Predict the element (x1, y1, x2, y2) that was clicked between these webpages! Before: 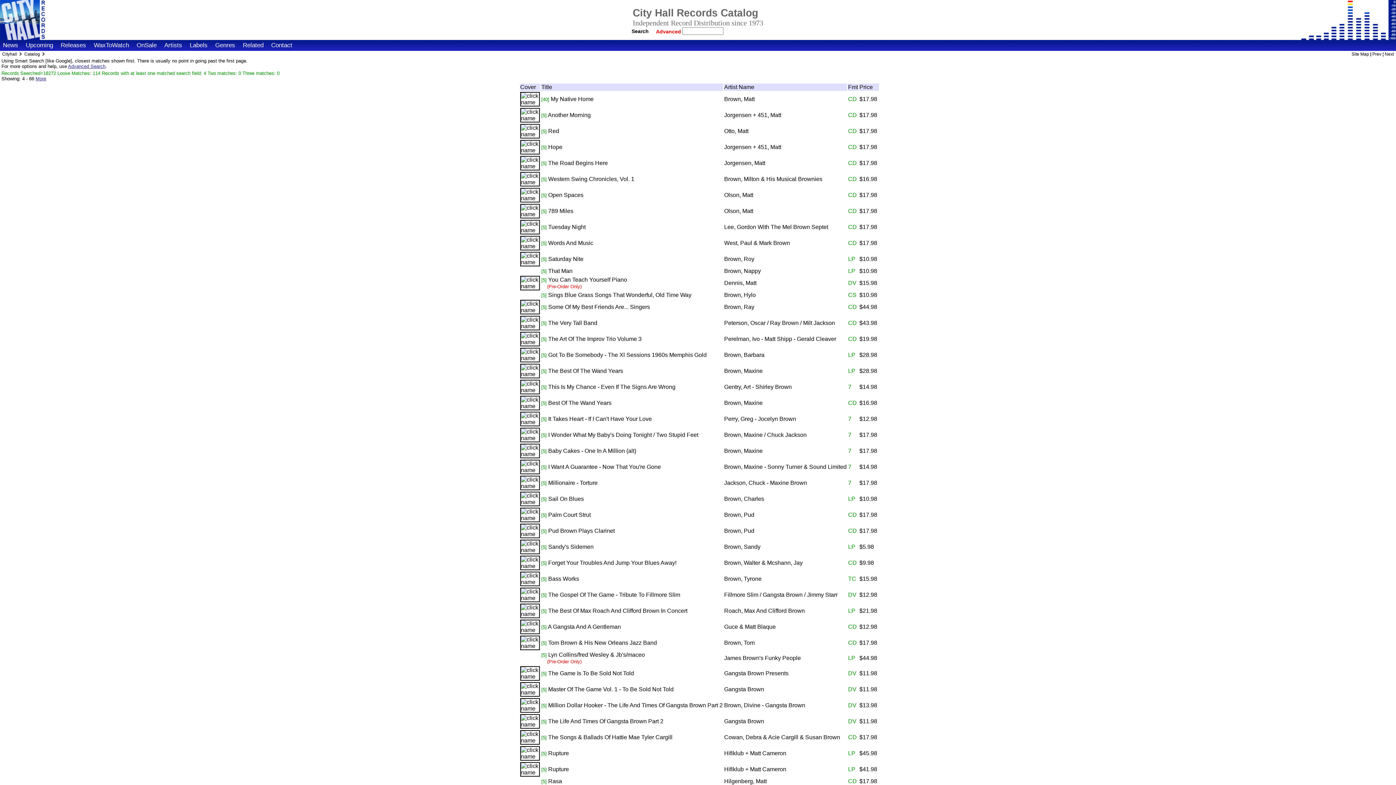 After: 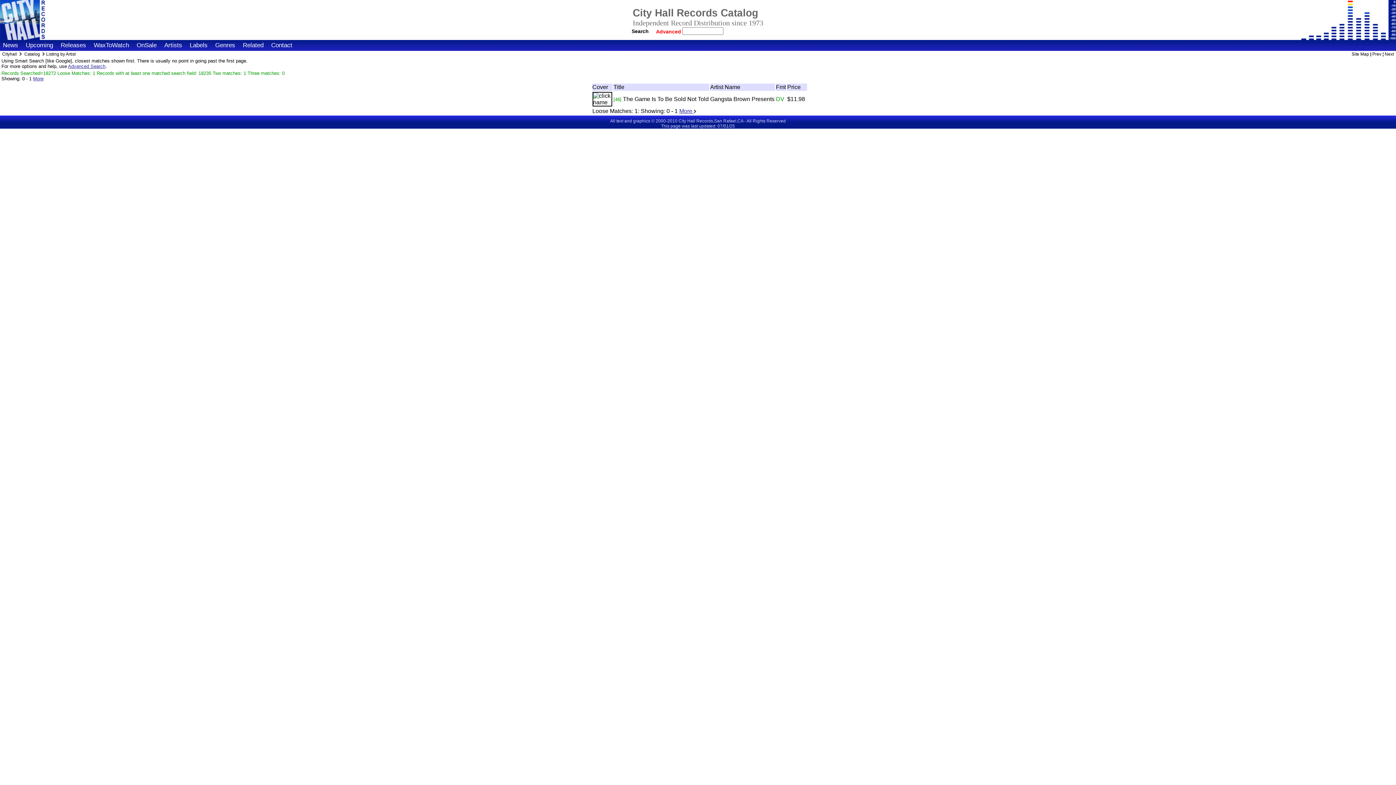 Action: label: Gangsta Brown Presents bbox: (724, 670, 788, 676)